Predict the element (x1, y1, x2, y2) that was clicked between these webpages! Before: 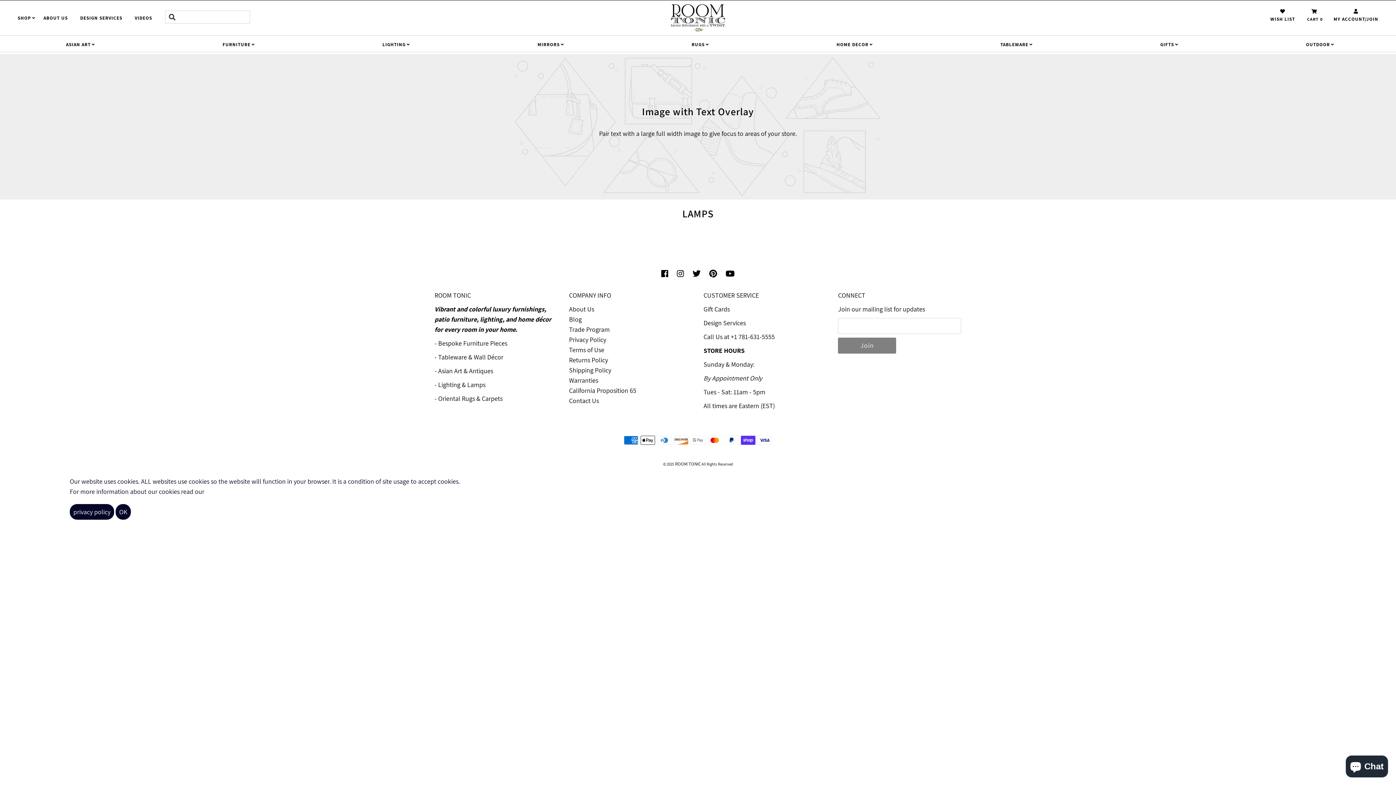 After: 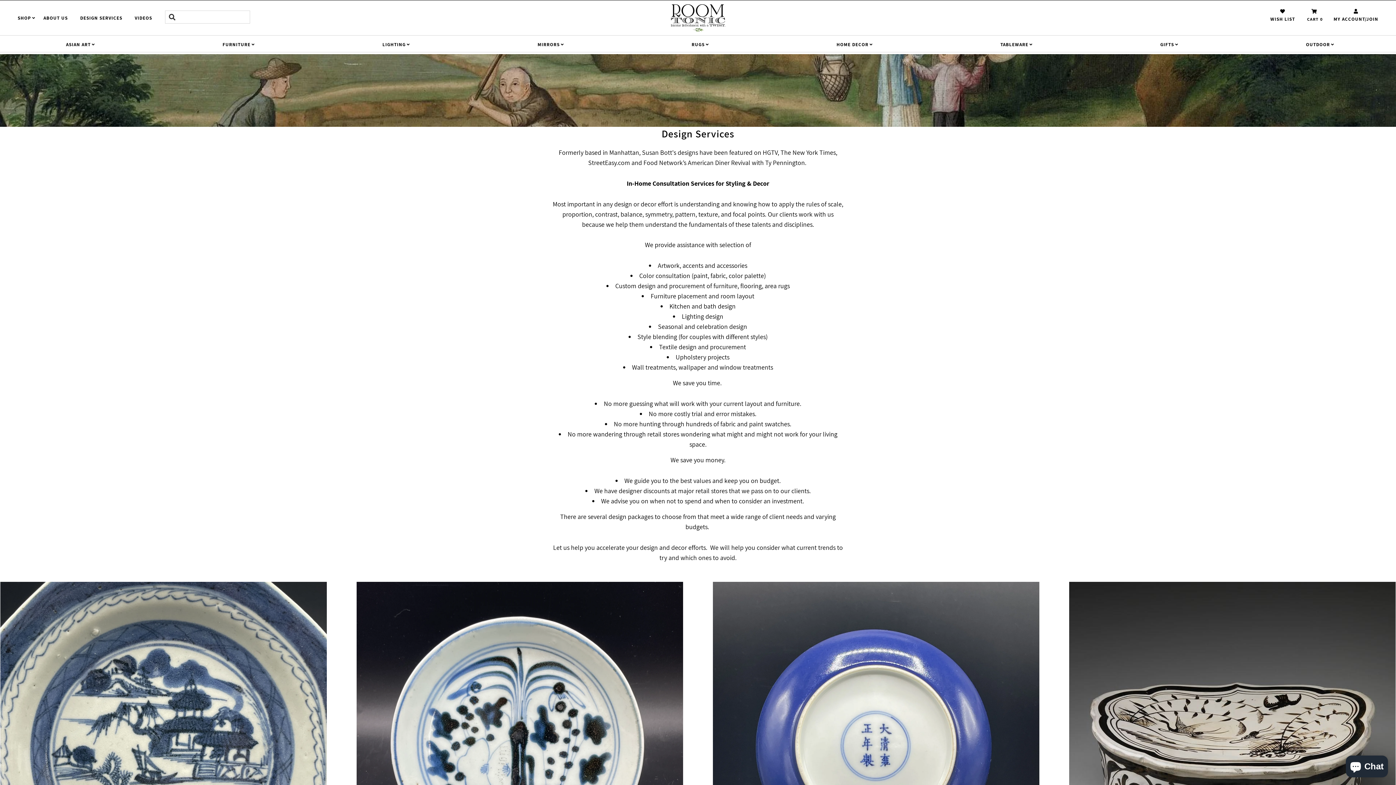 Action: bbox: (703, 318, 745, 327) label: Design Services